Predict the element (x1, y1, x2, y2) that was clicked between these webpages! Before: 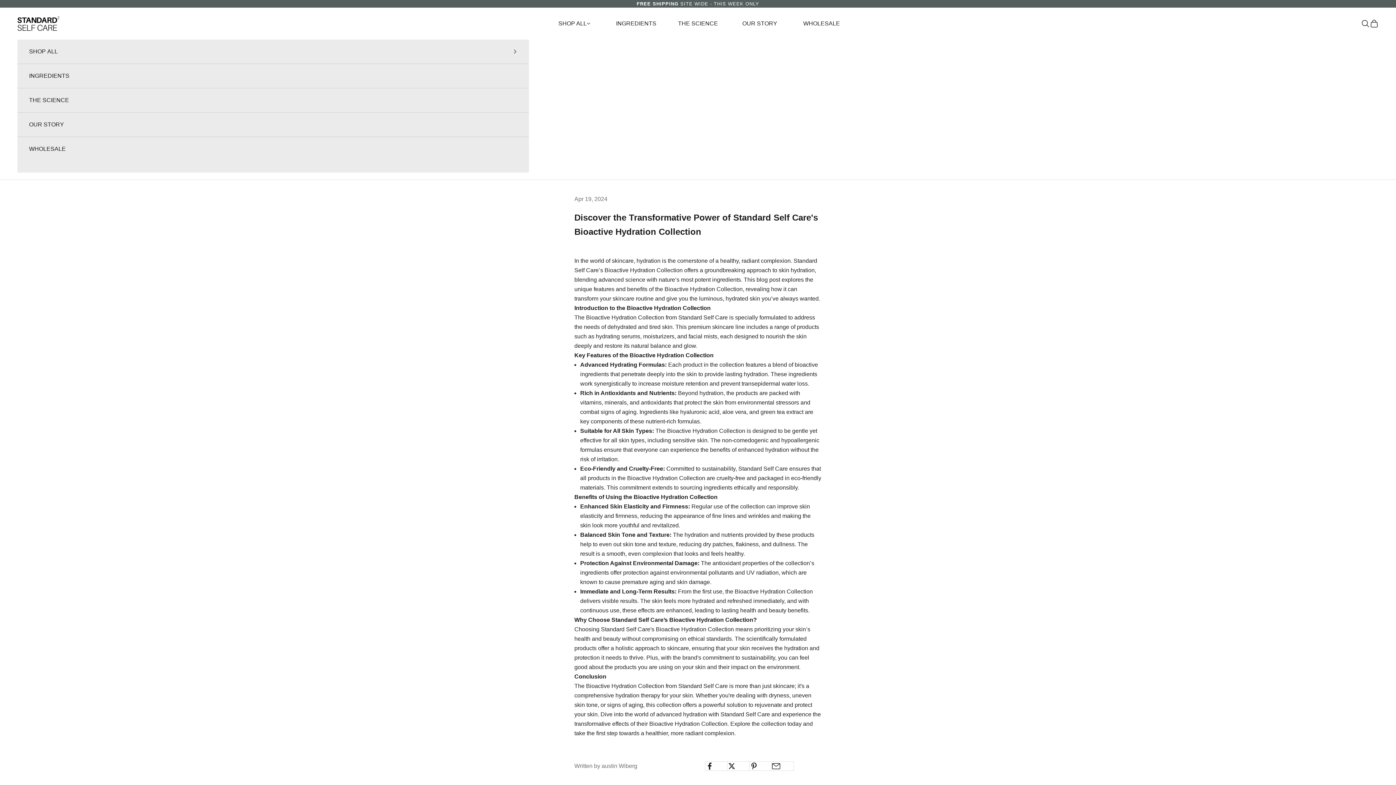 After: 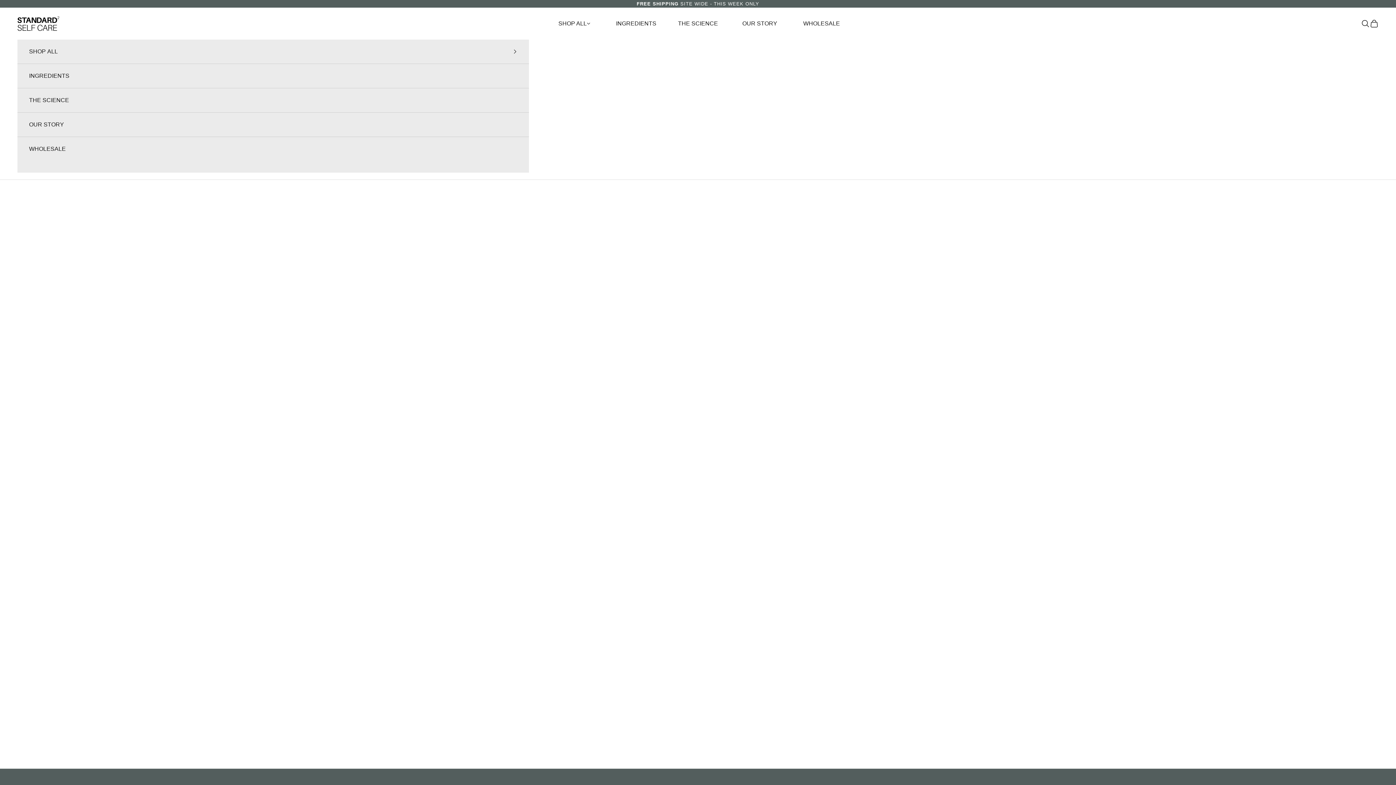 Action: bbox: (17, 88, 529, 112) label: THE SCIENCE